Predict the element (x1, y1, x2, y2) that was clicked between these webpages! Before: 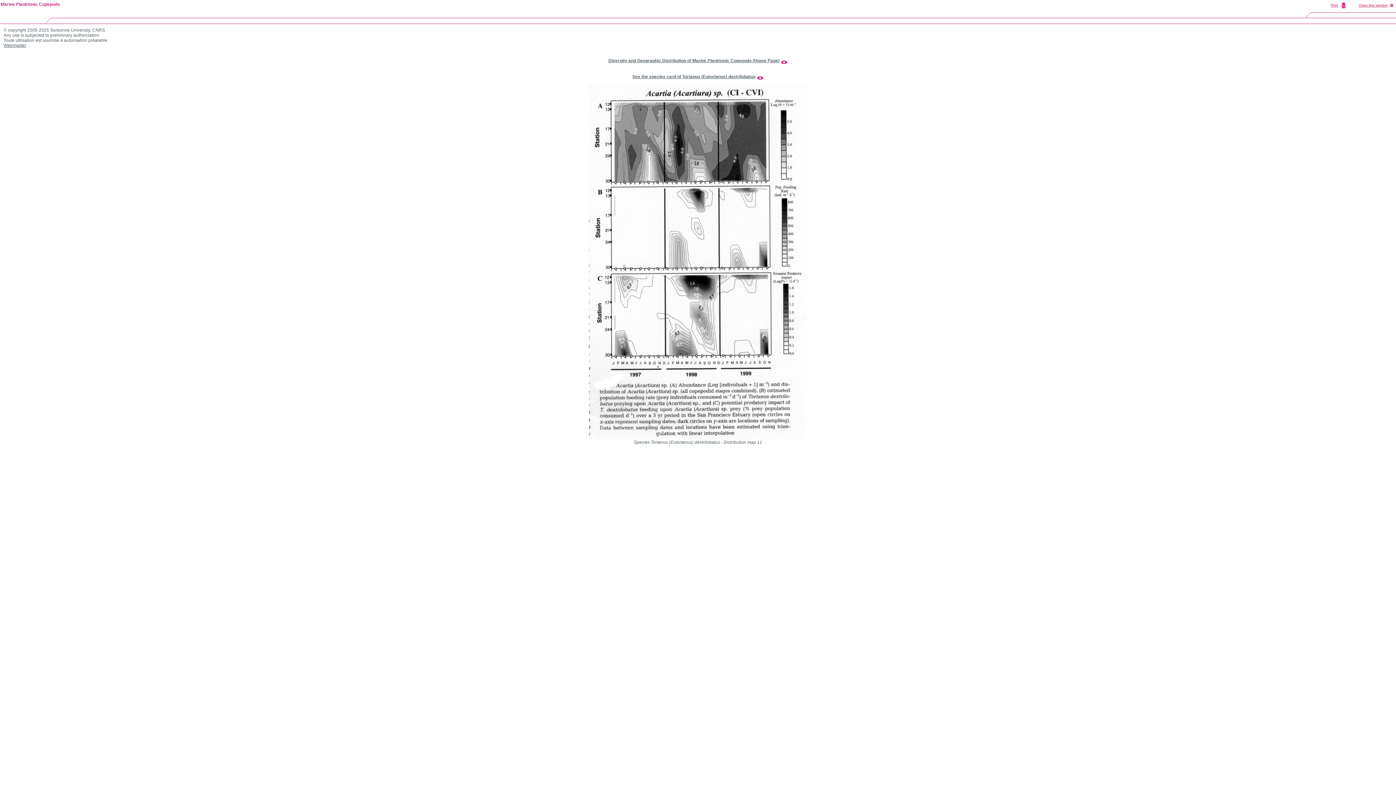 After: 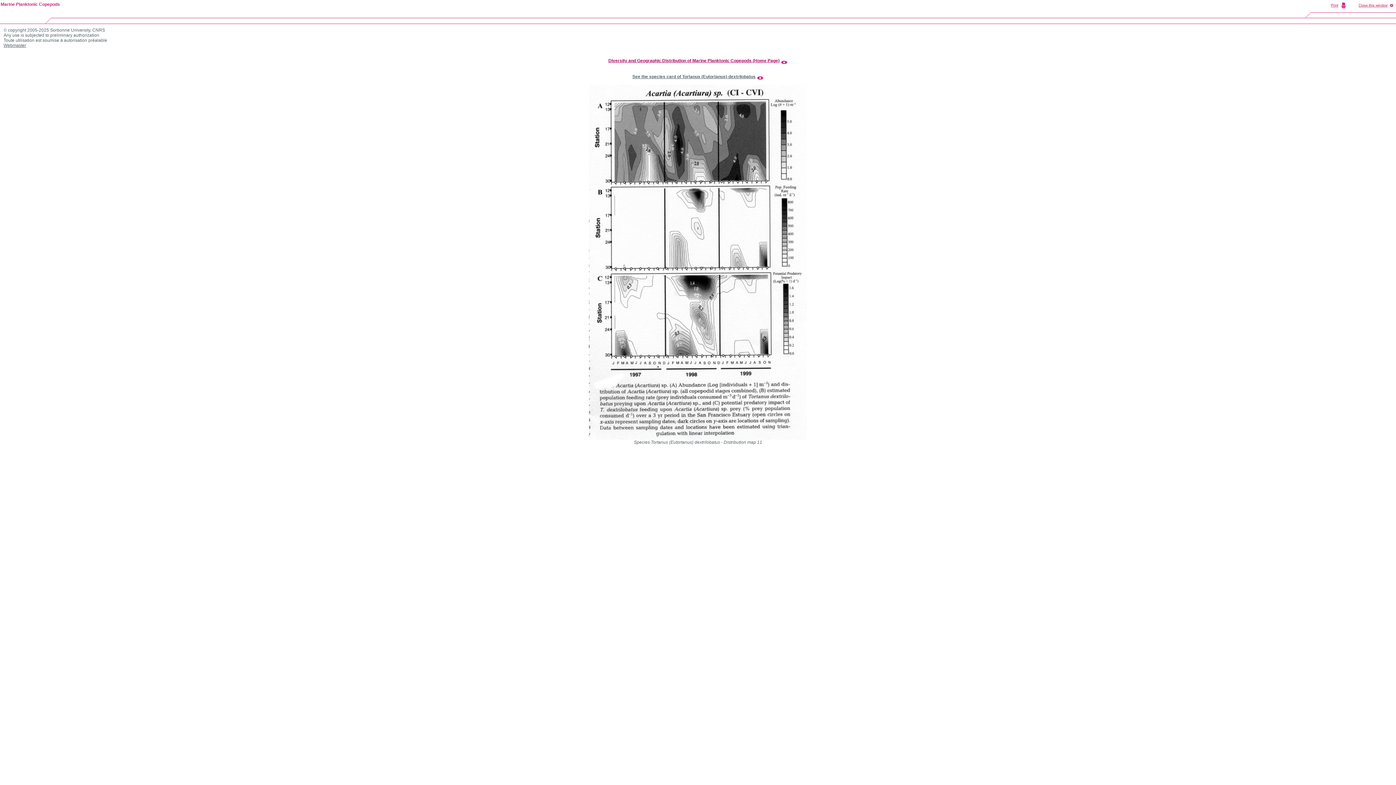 Action: label: Diversity and Geographic Distribution of Marine Planktonic Copepods (Home Page) bbox: (608, 58, 779, 63)